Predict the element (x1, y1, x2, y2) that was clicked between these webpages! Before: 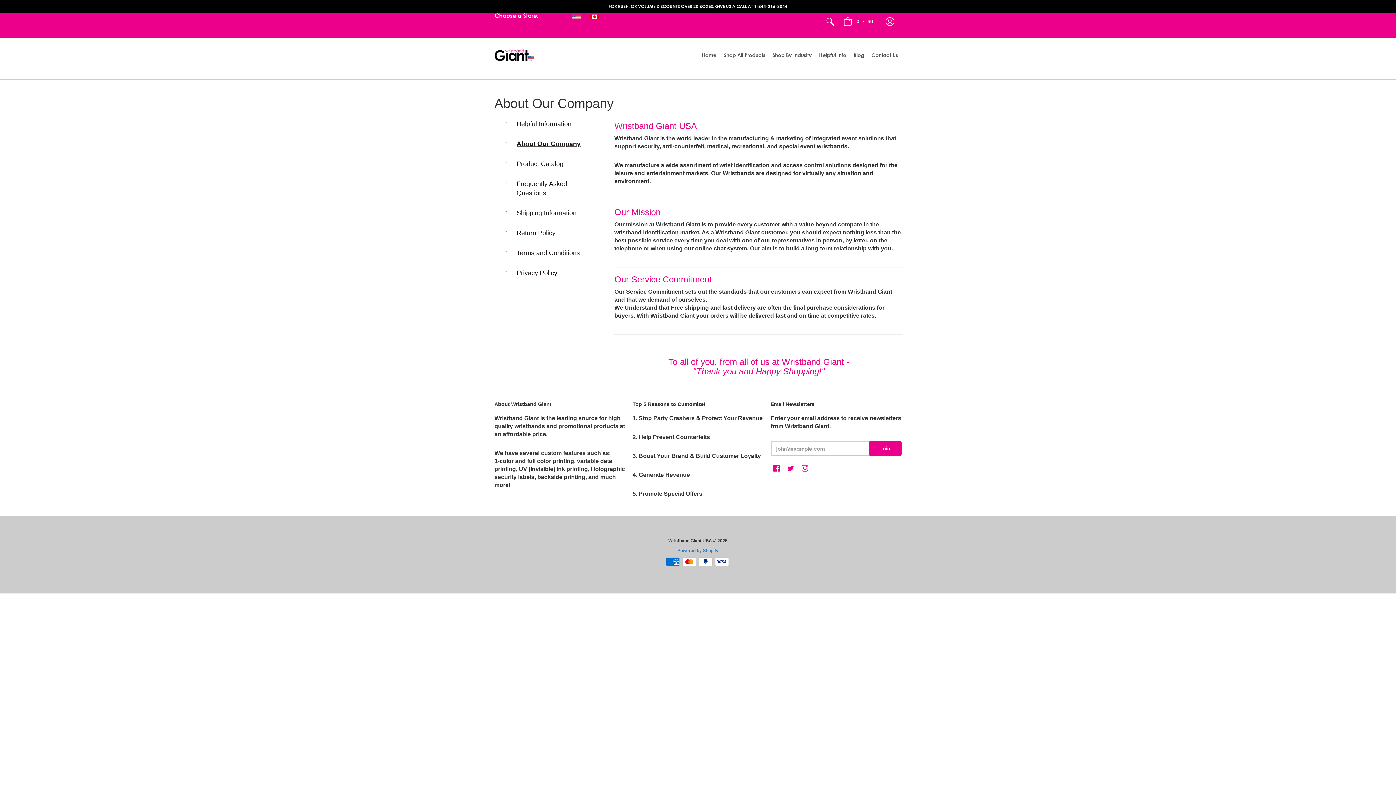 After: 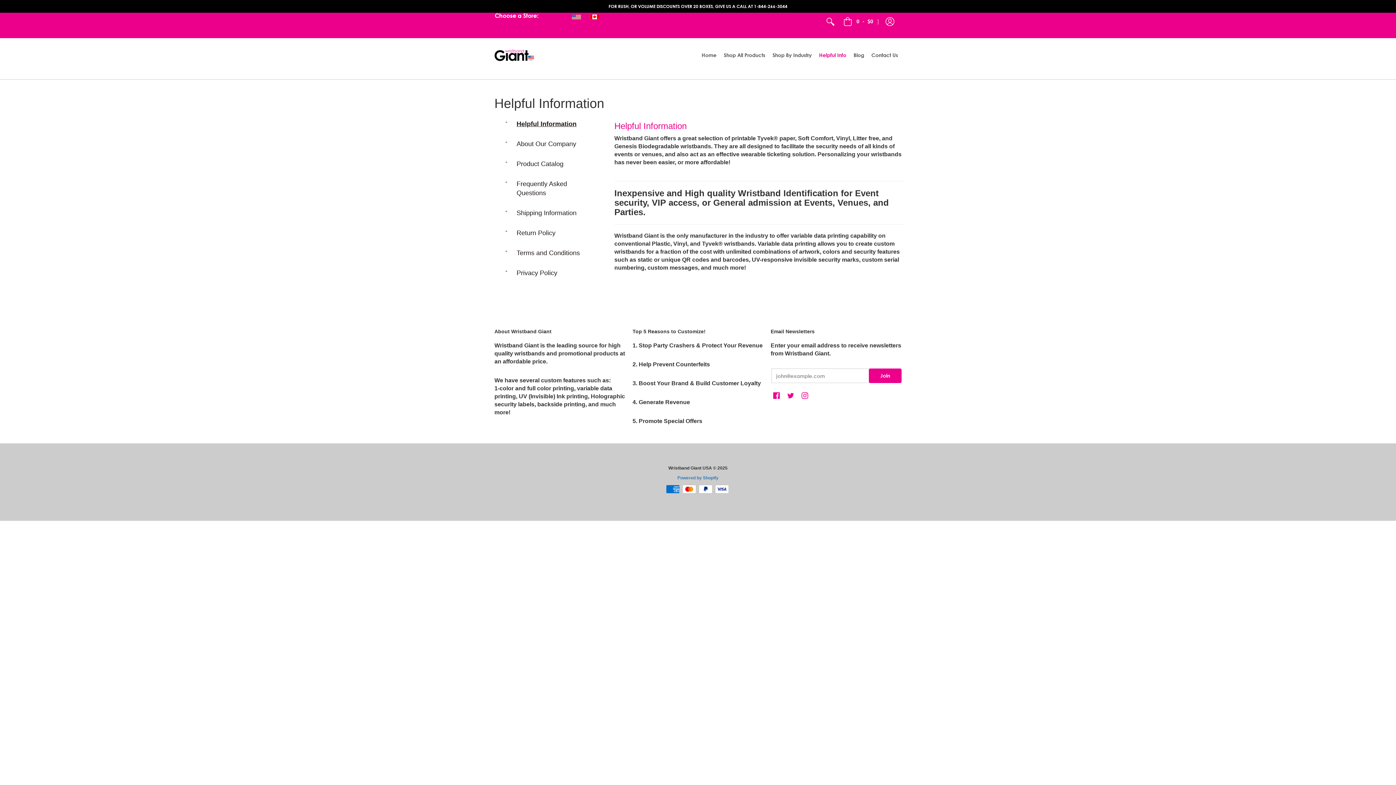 Action: label: Helpful Information bbox: (514, 117, 594, 130)